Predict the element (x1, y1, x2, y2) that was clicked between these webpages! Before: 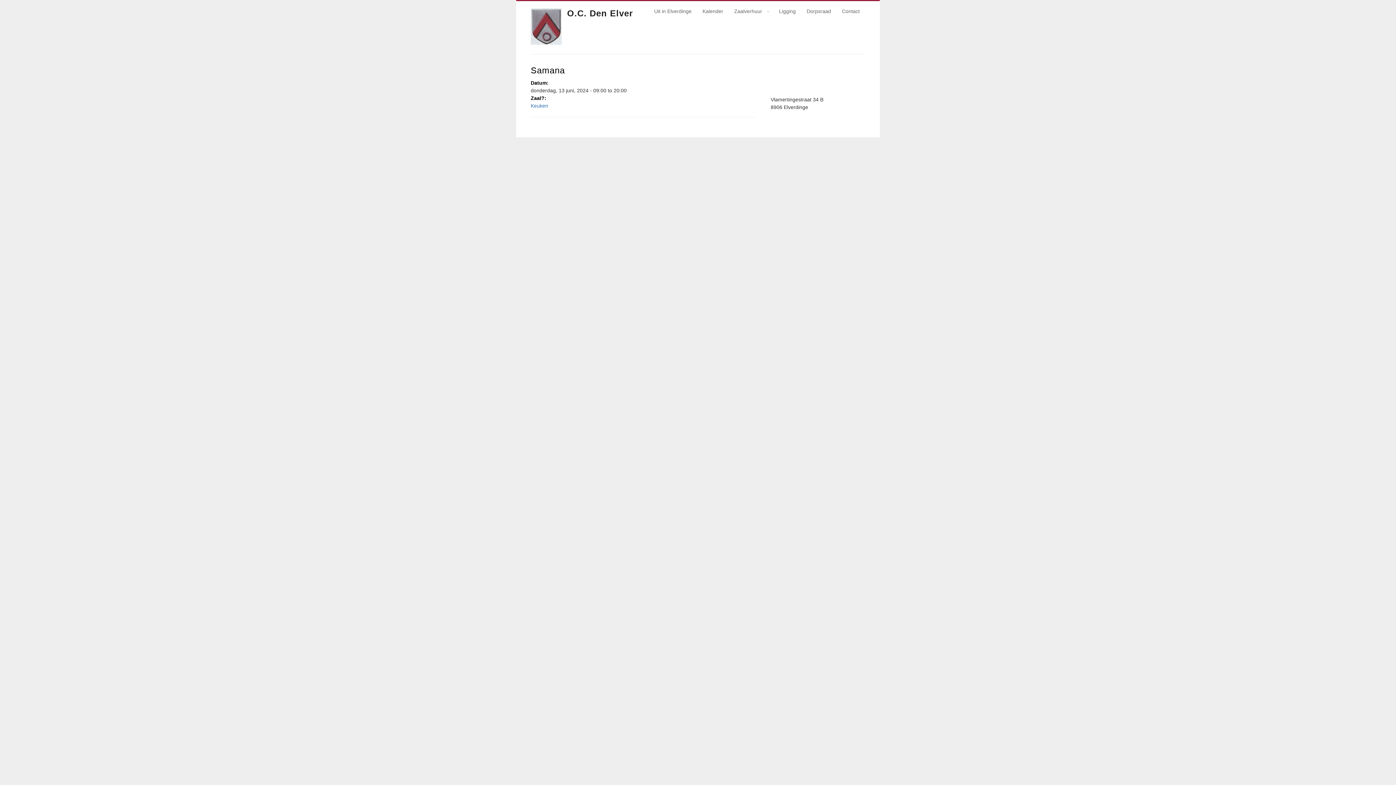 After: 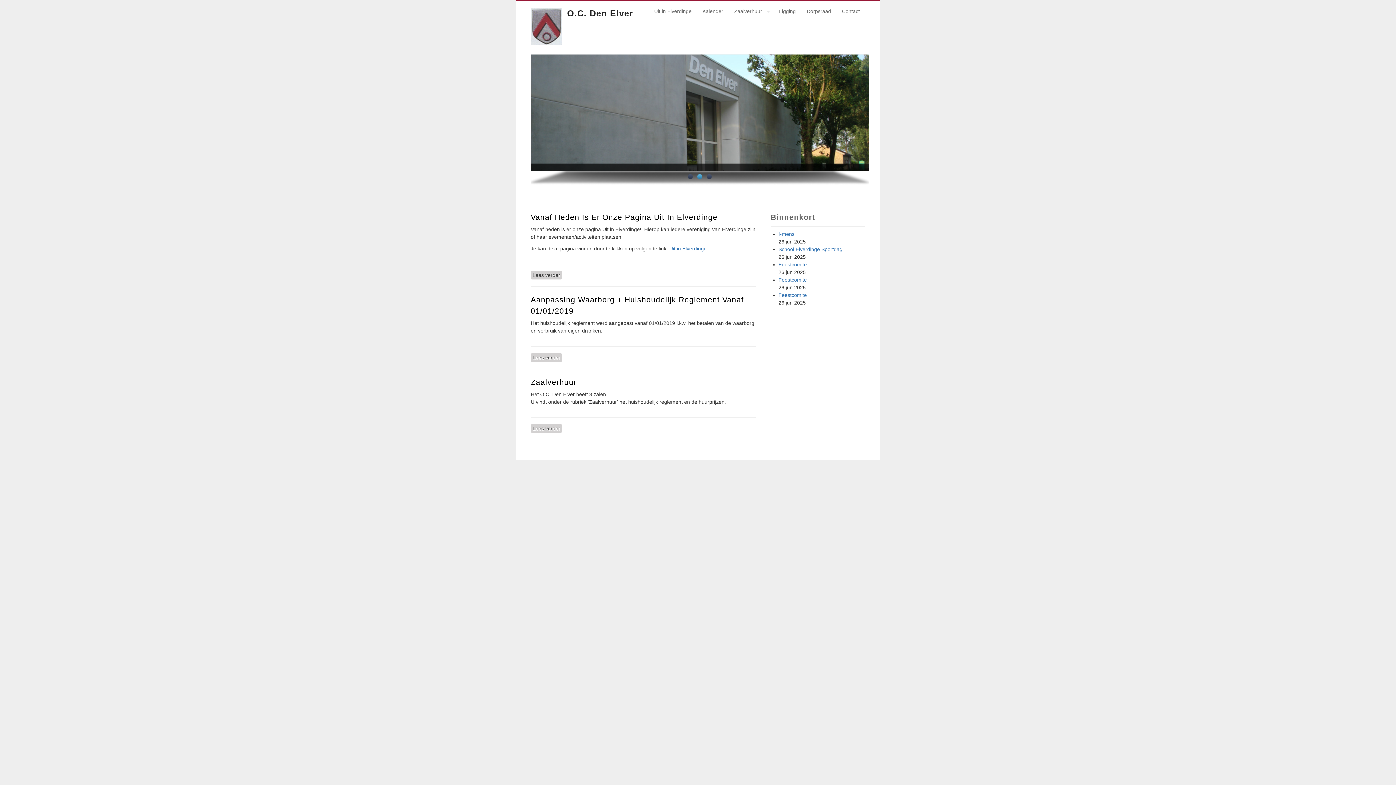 Action: bbox: (530, 40, 561, 45)